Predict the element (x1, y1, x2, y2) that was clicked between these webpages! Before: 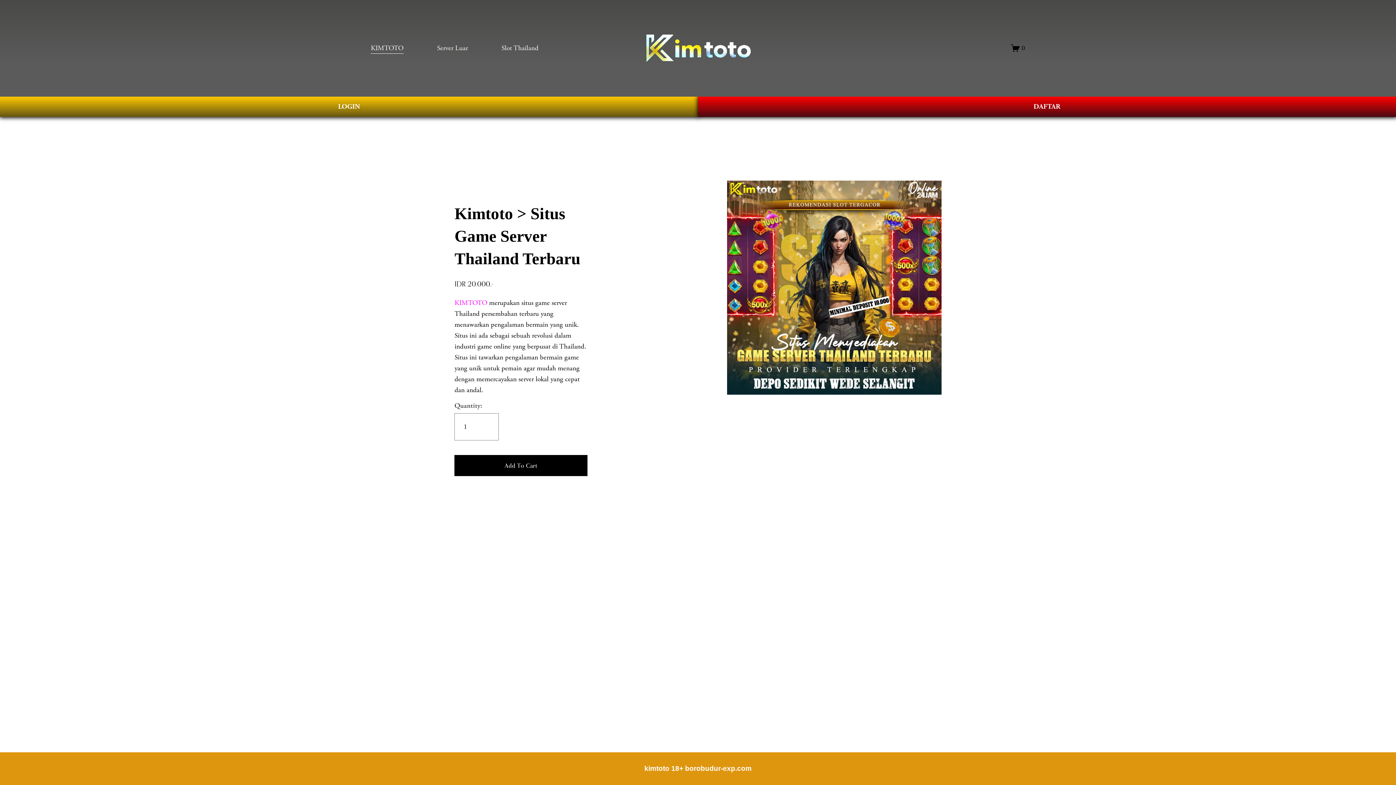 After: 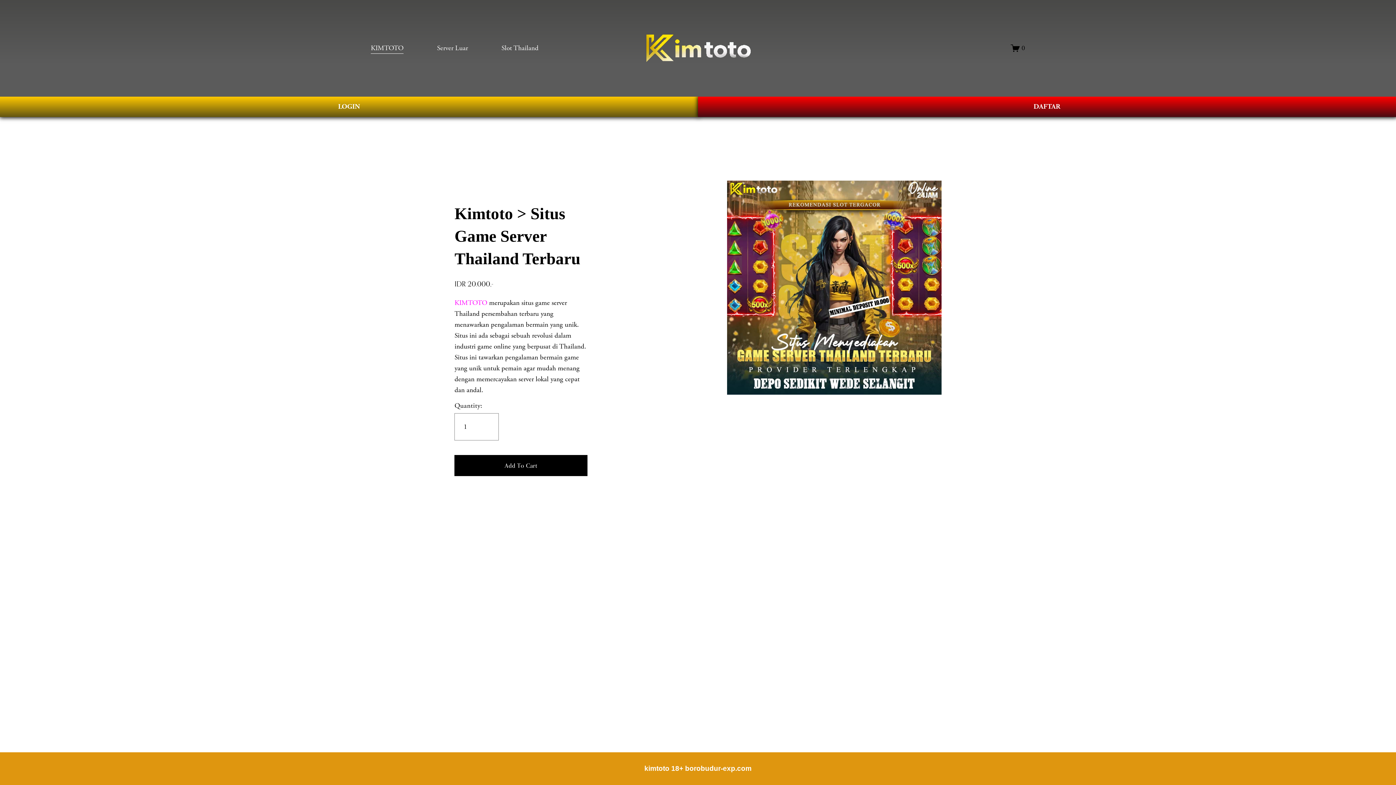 Action: bbox: (646, 27, 751, 68)